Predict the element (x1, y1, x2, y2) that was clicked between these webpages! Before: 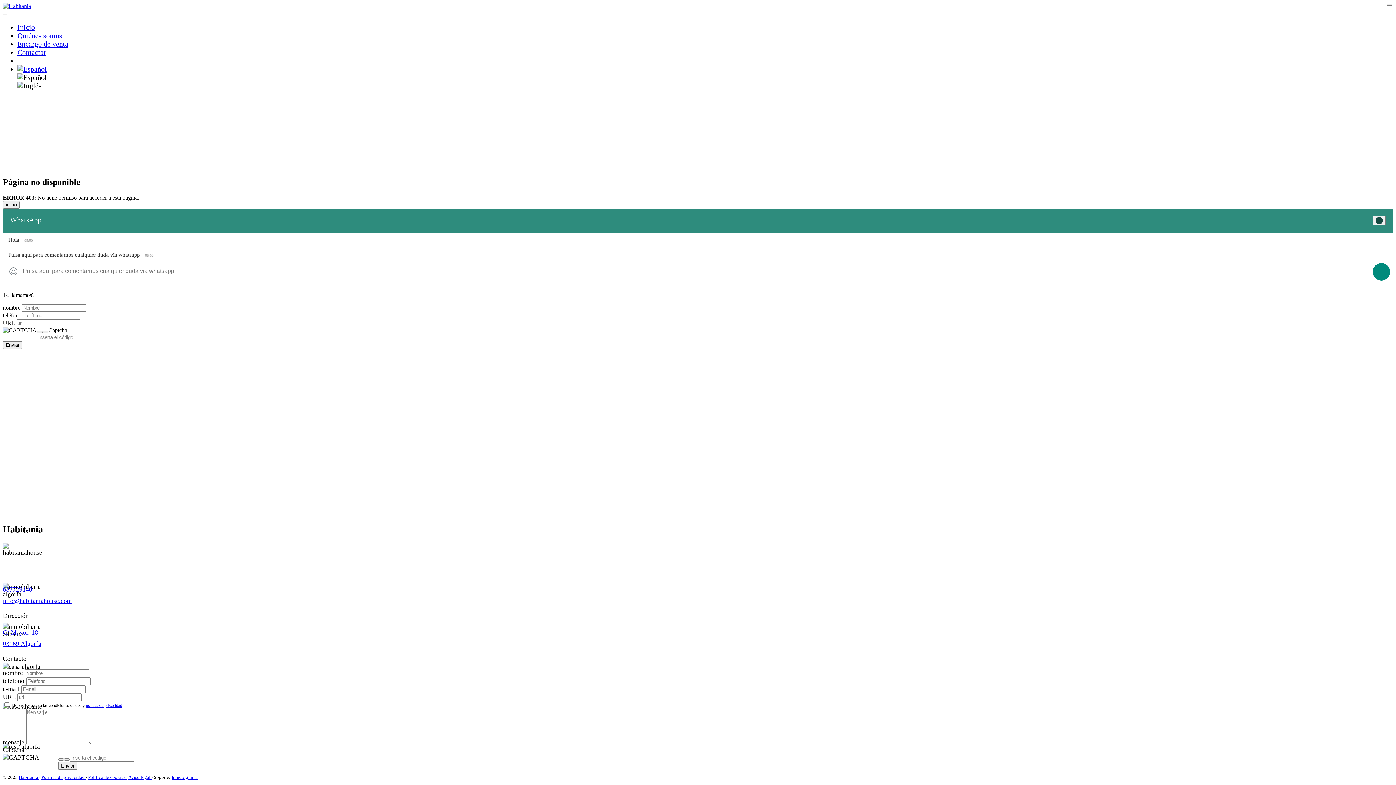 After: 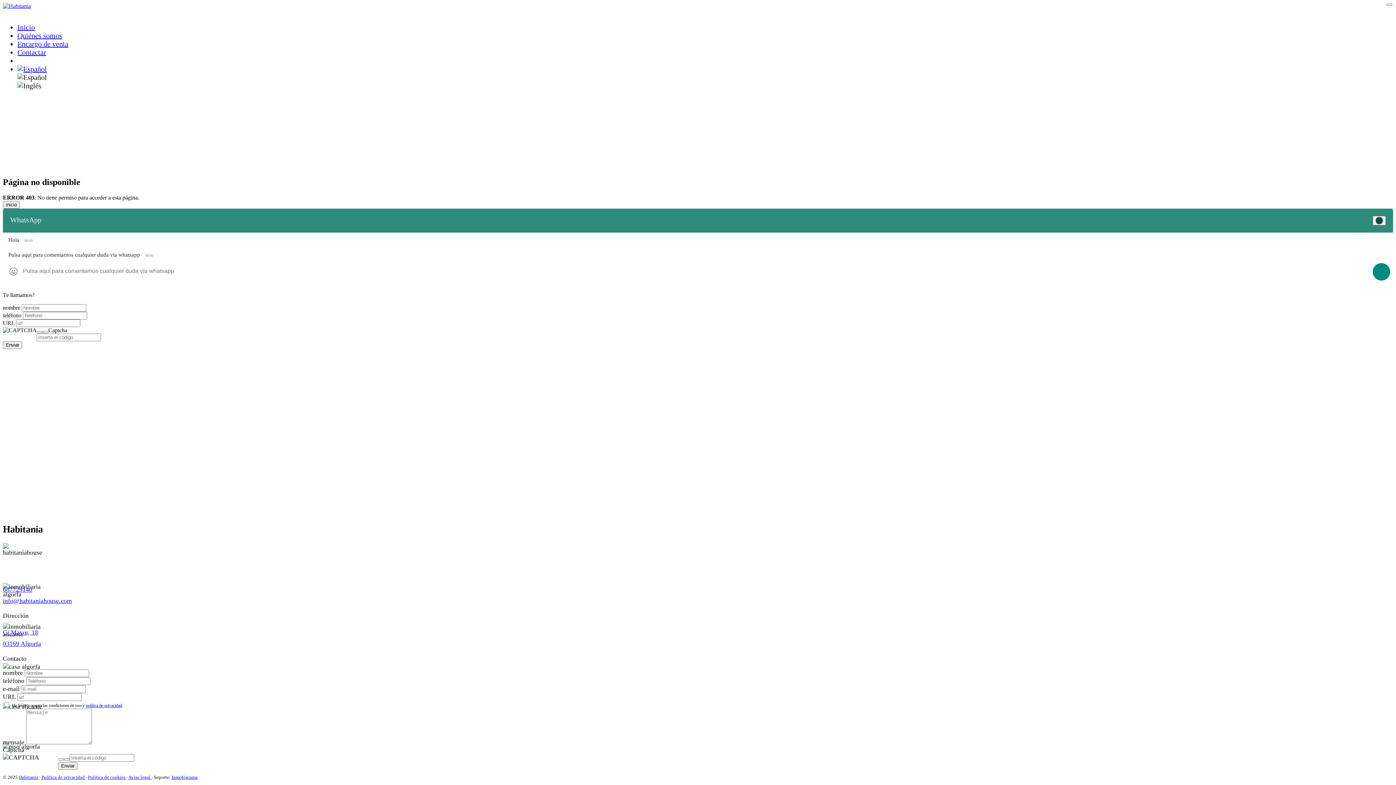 Action: label: Política de privacidad  bbox: (41, 774, 85, 780)